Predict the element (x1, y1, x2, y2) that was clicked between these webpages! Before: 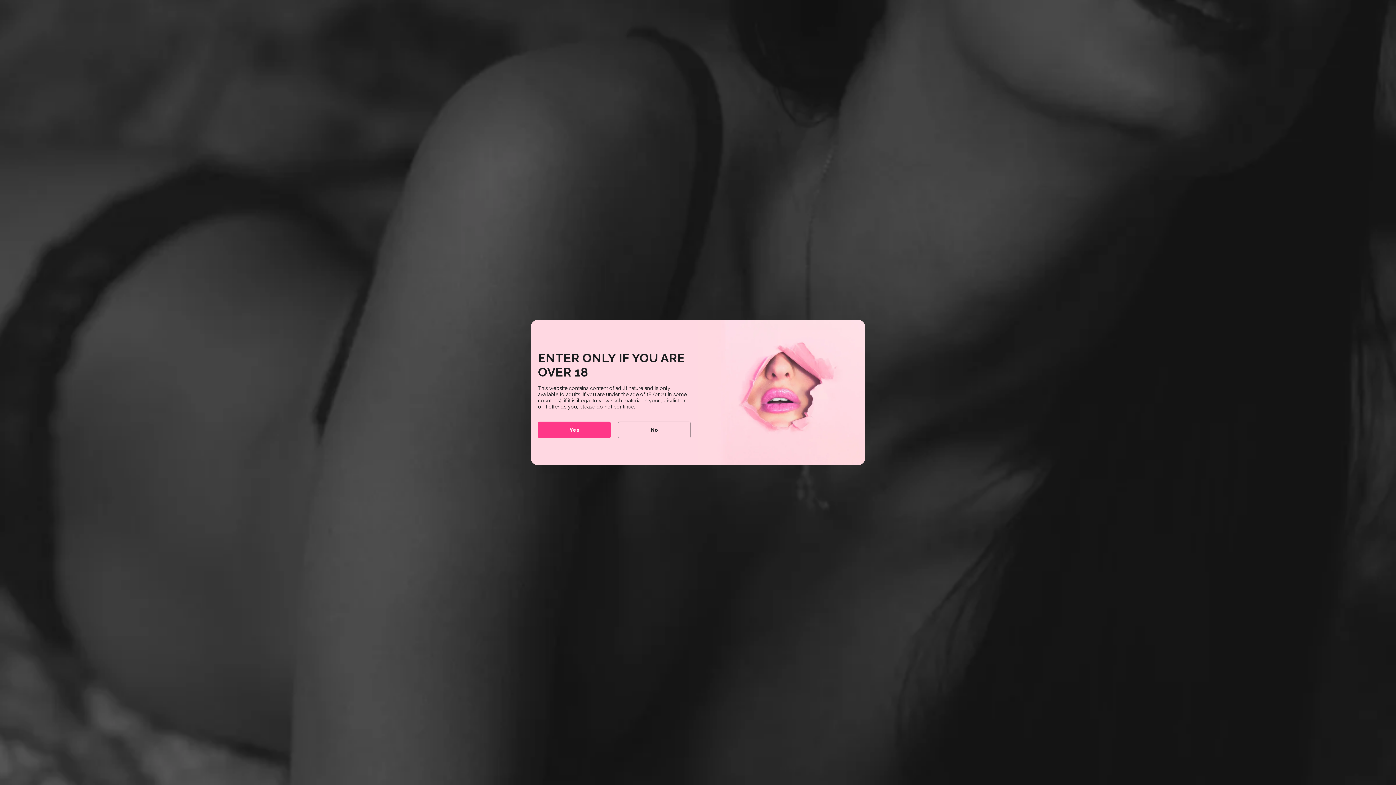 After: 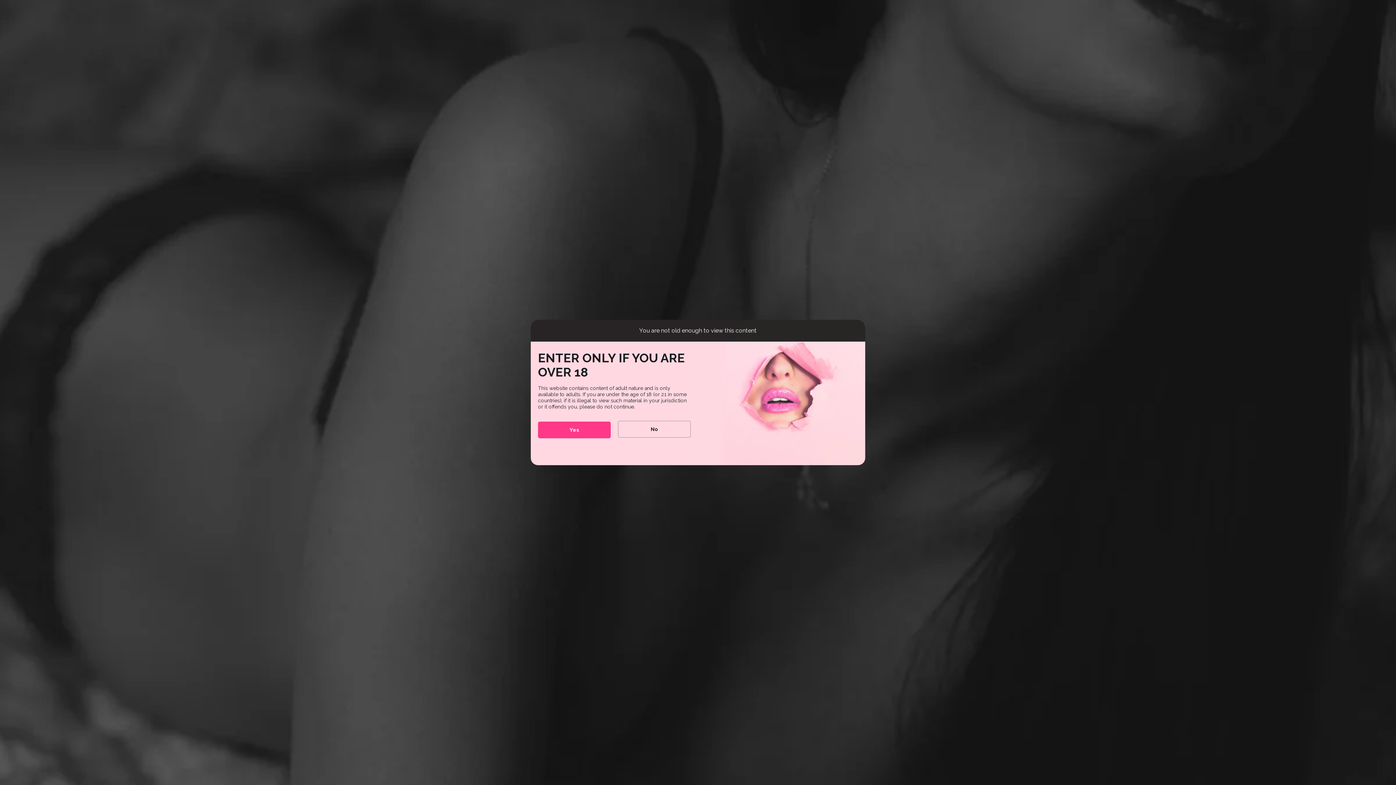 Action: bbox: (618, 421, 690, 438) label: No